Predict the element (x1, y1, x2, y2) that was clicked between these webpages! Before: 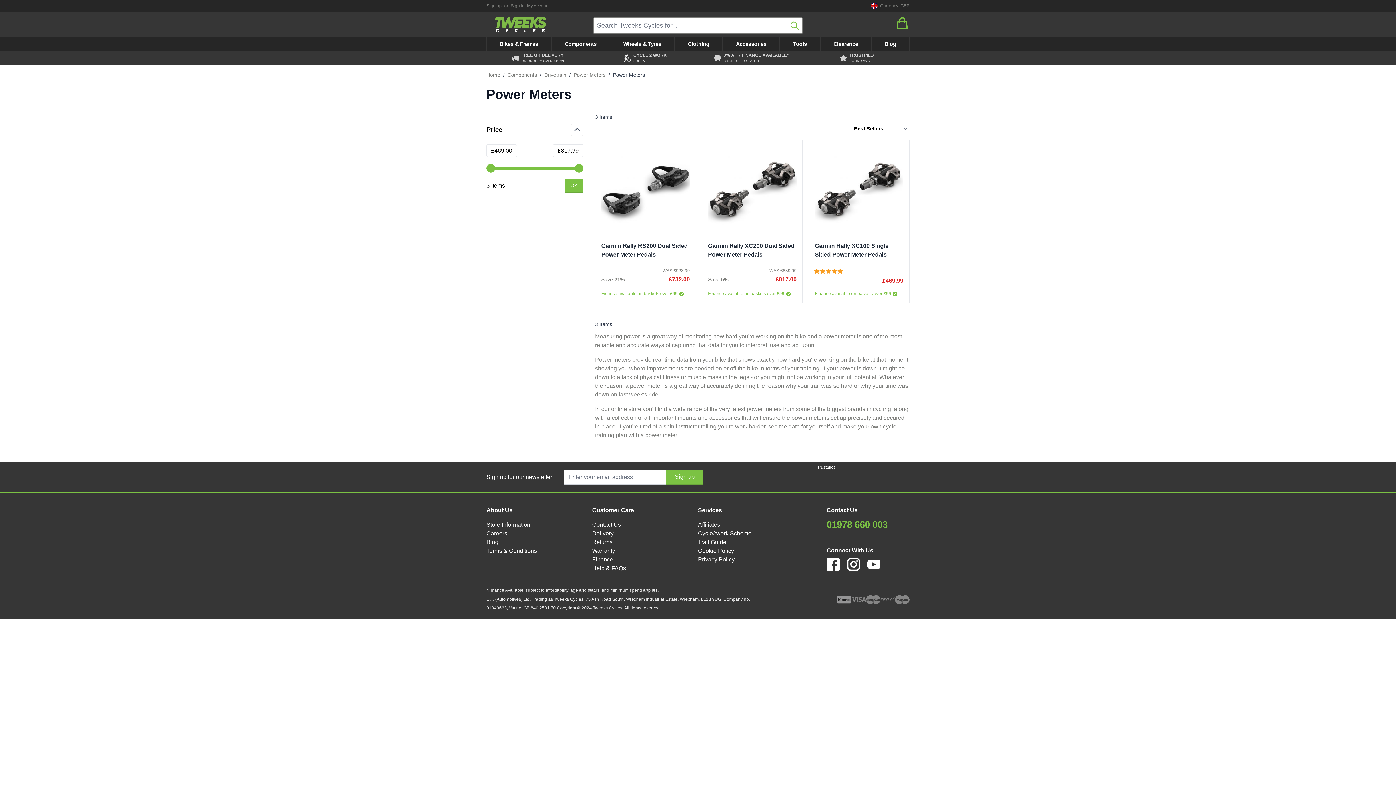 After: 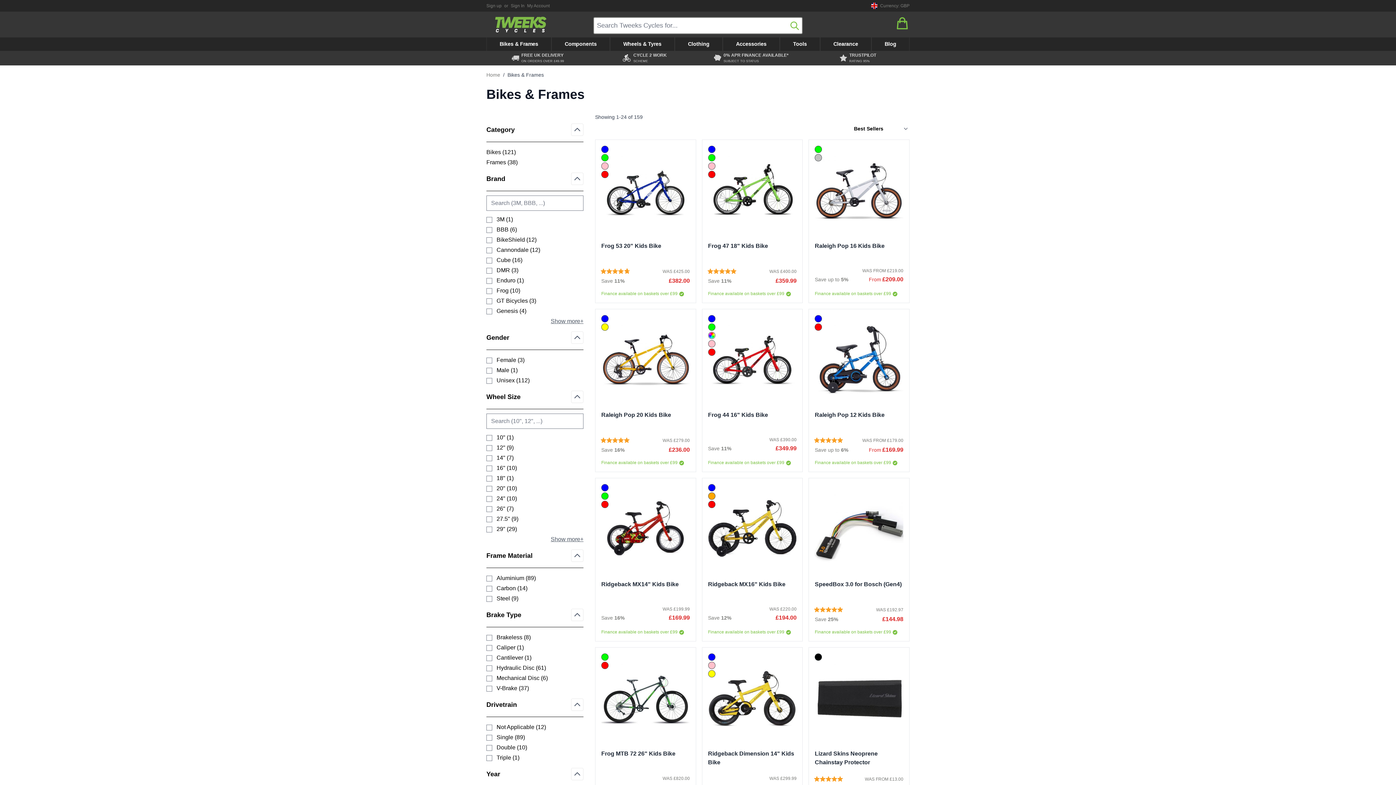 Action: label: Bikes & Frames bbox: (486, 37, 551, 50)